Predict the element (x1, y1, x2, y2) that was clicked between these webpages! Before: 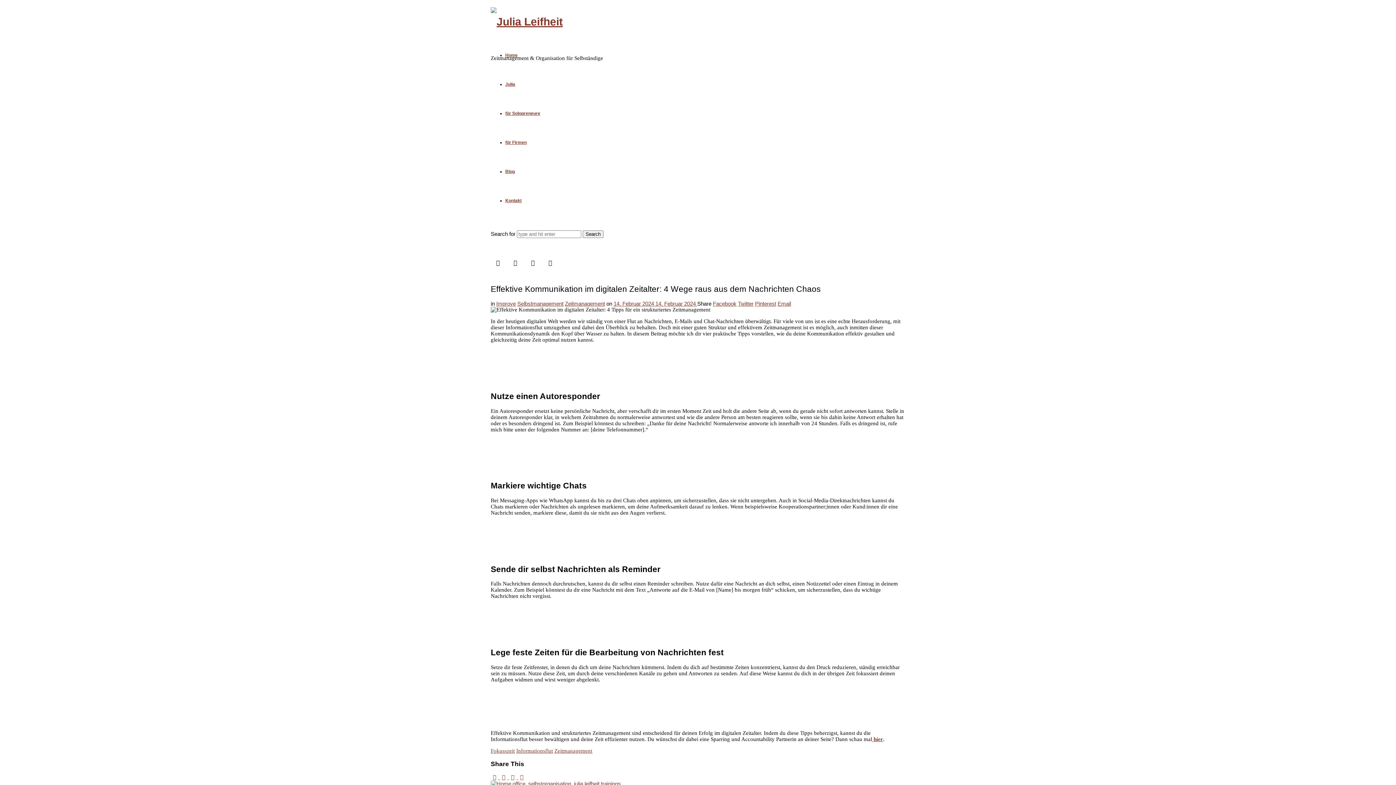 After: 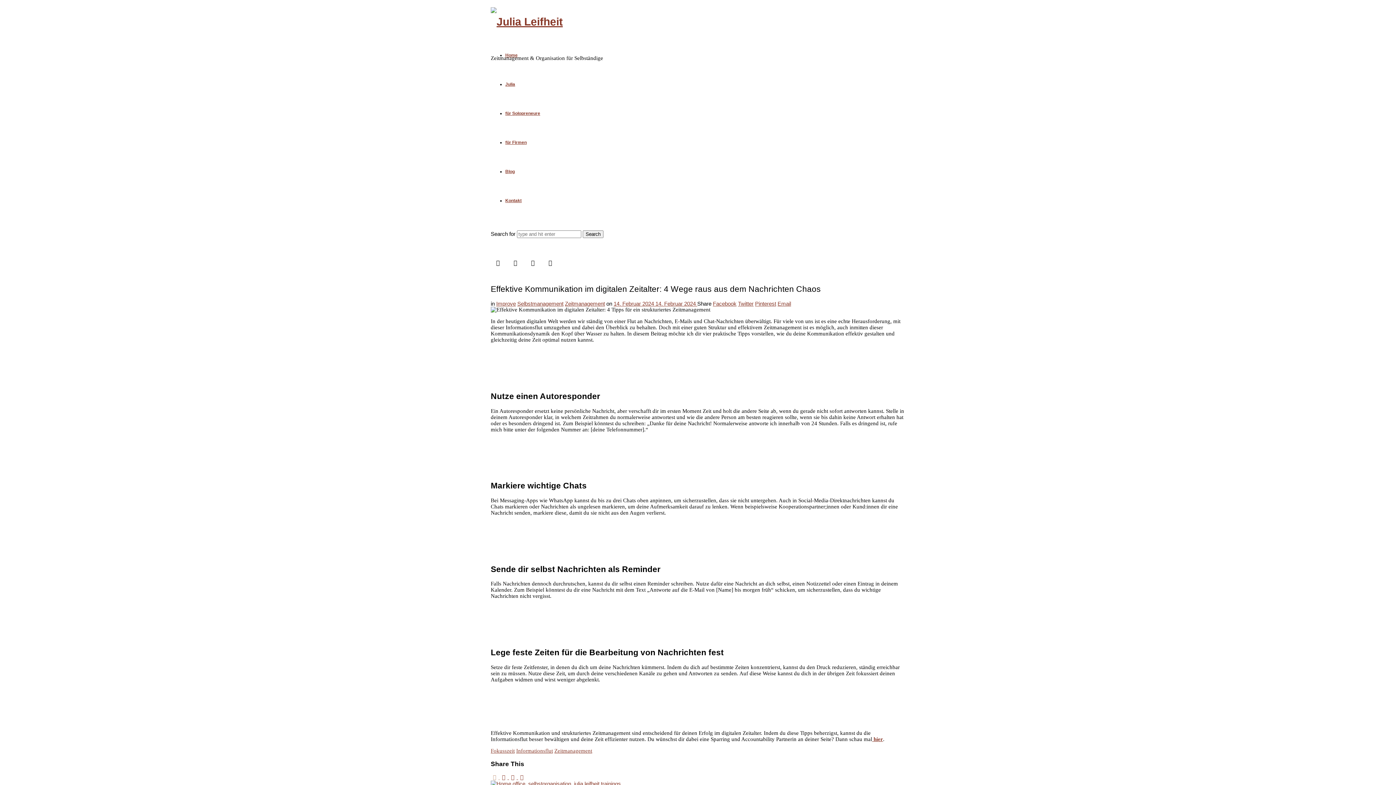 Action: label:   bbox: (490, 774, 500, 780)